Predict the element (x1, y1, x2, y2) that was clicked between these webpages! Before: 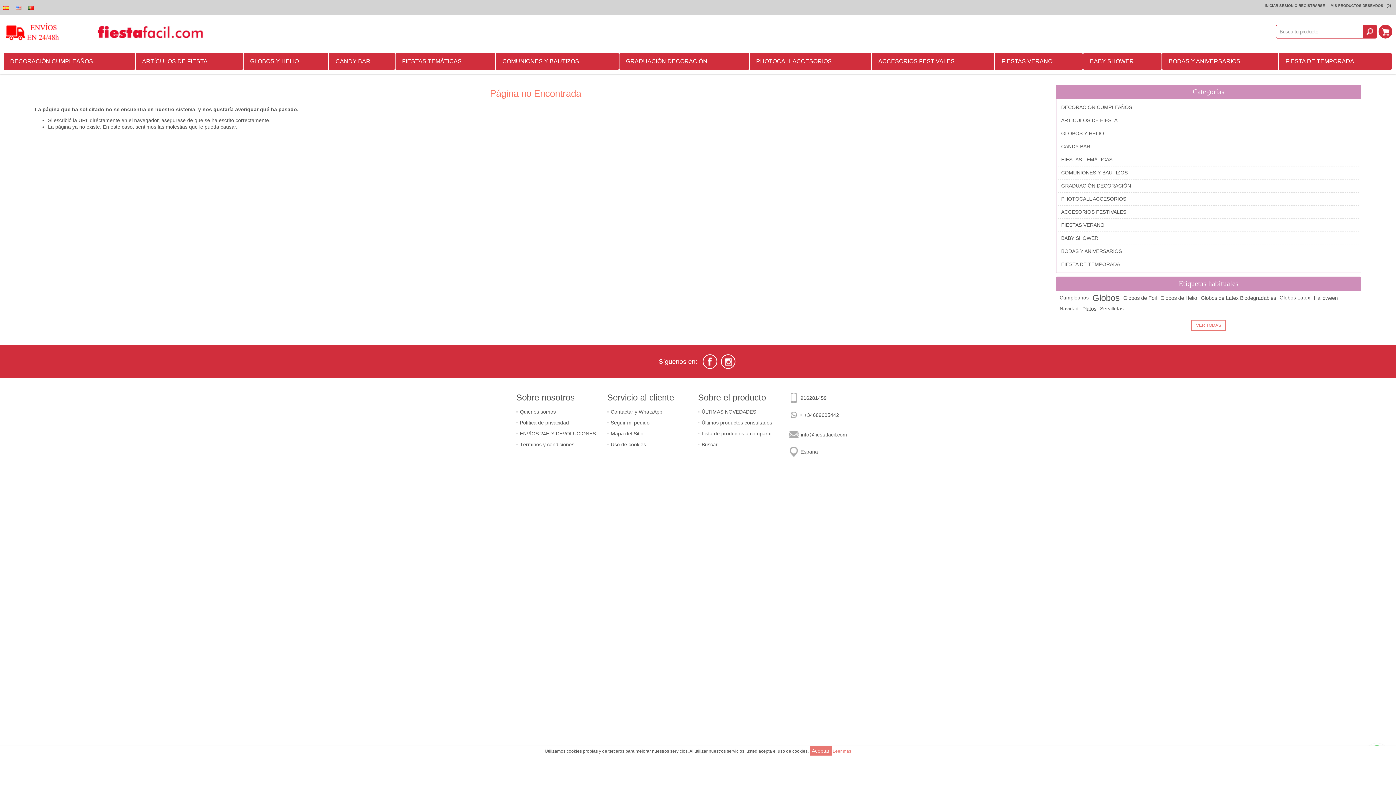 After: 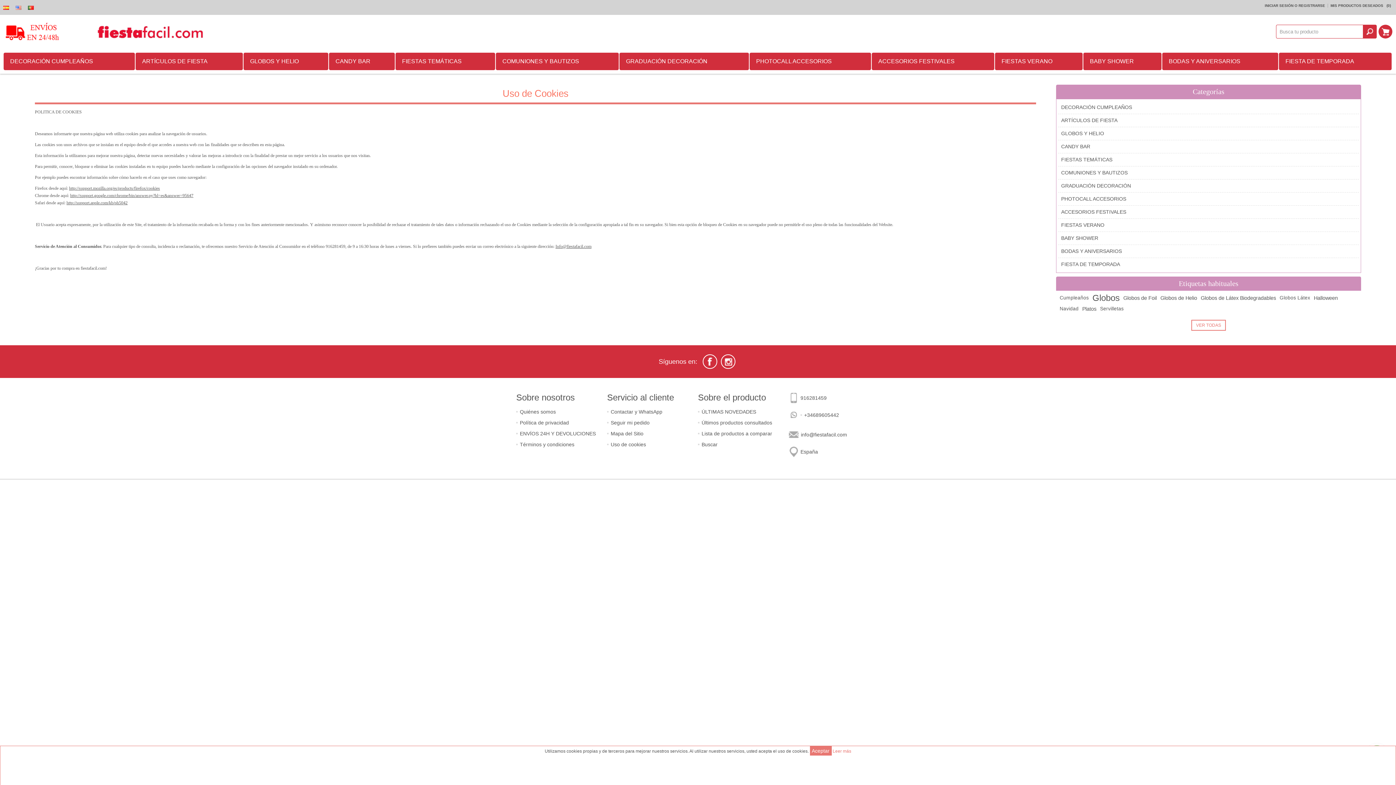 Action: bbox: (607, 439, 649, 450) label: Uso de cookies